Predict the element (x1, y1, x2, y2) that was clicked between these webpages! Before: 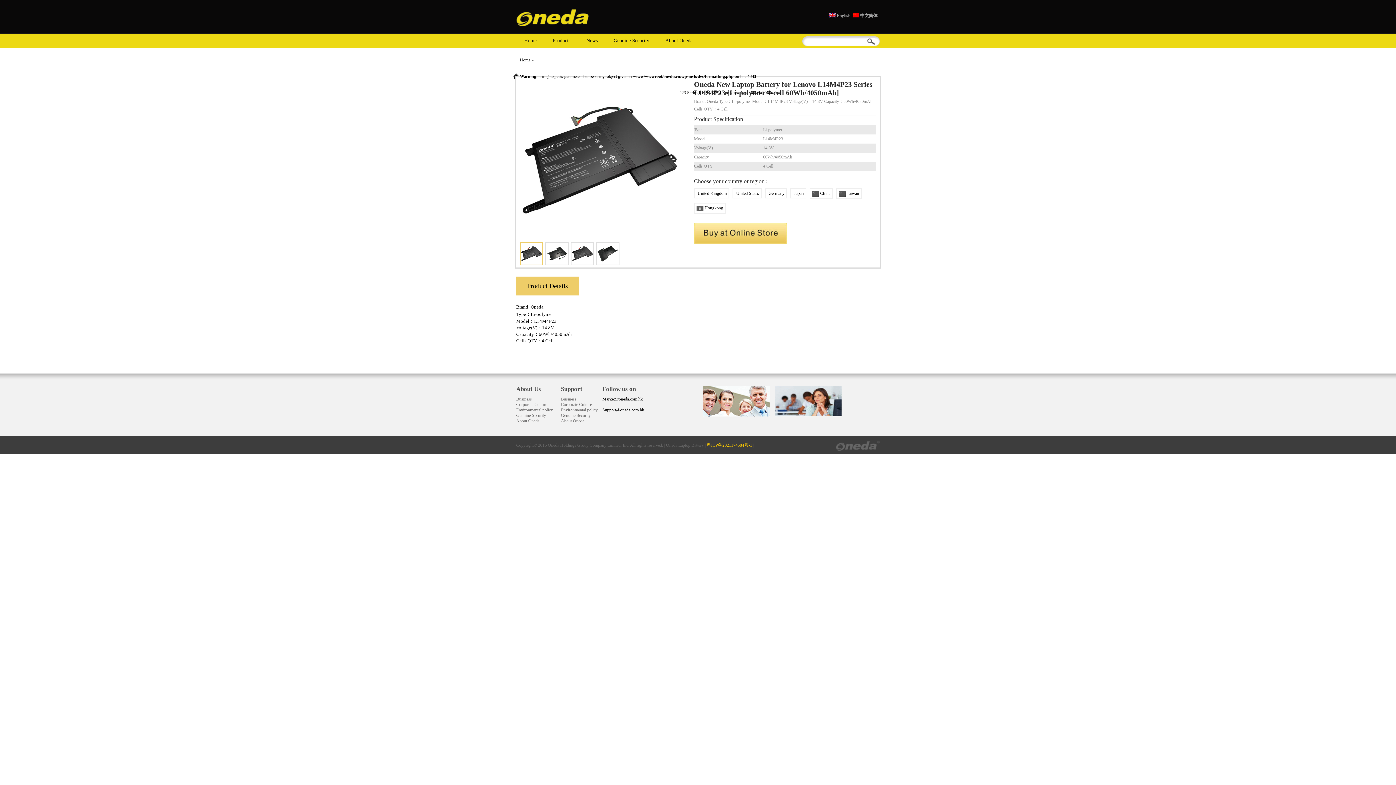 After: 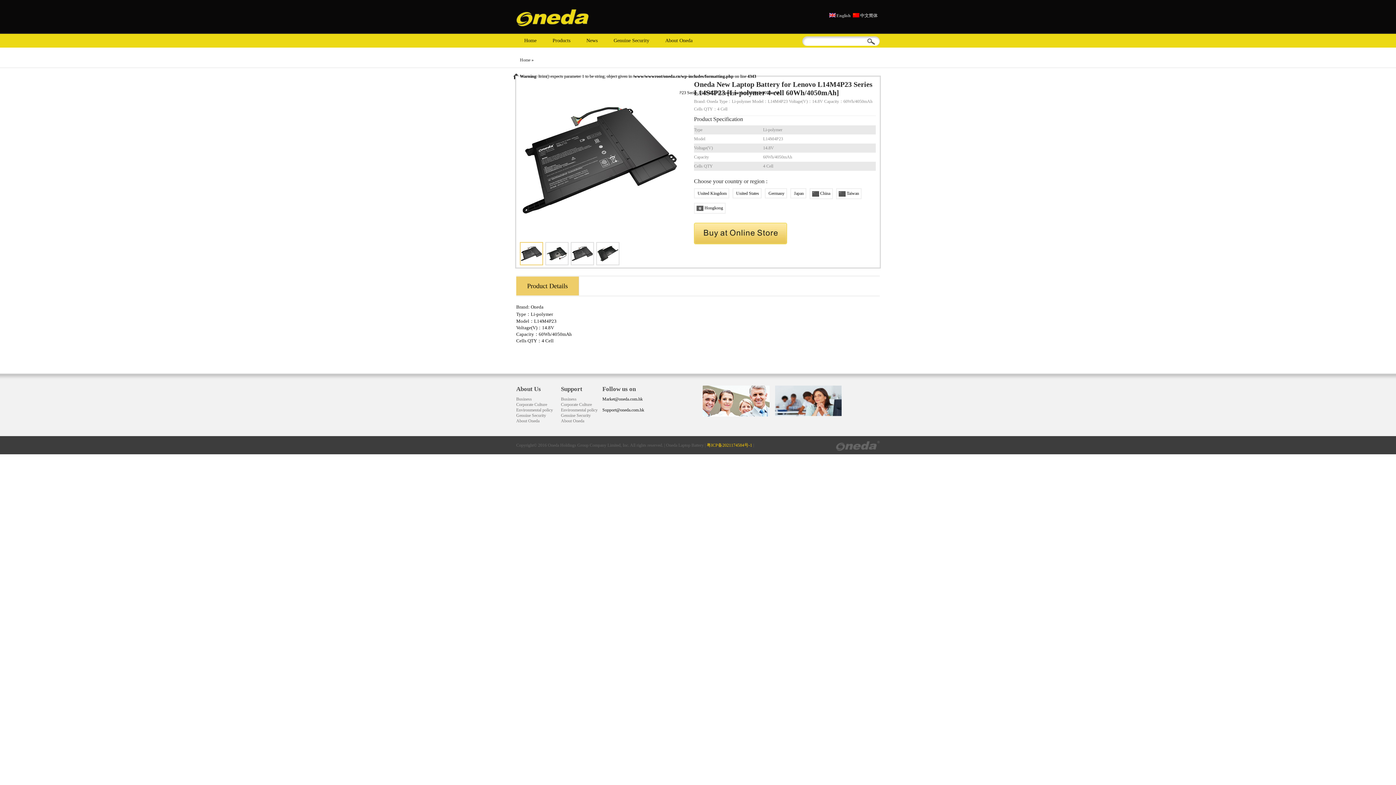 Action: label: Oneda bbox: (548, 442, 559, 448)